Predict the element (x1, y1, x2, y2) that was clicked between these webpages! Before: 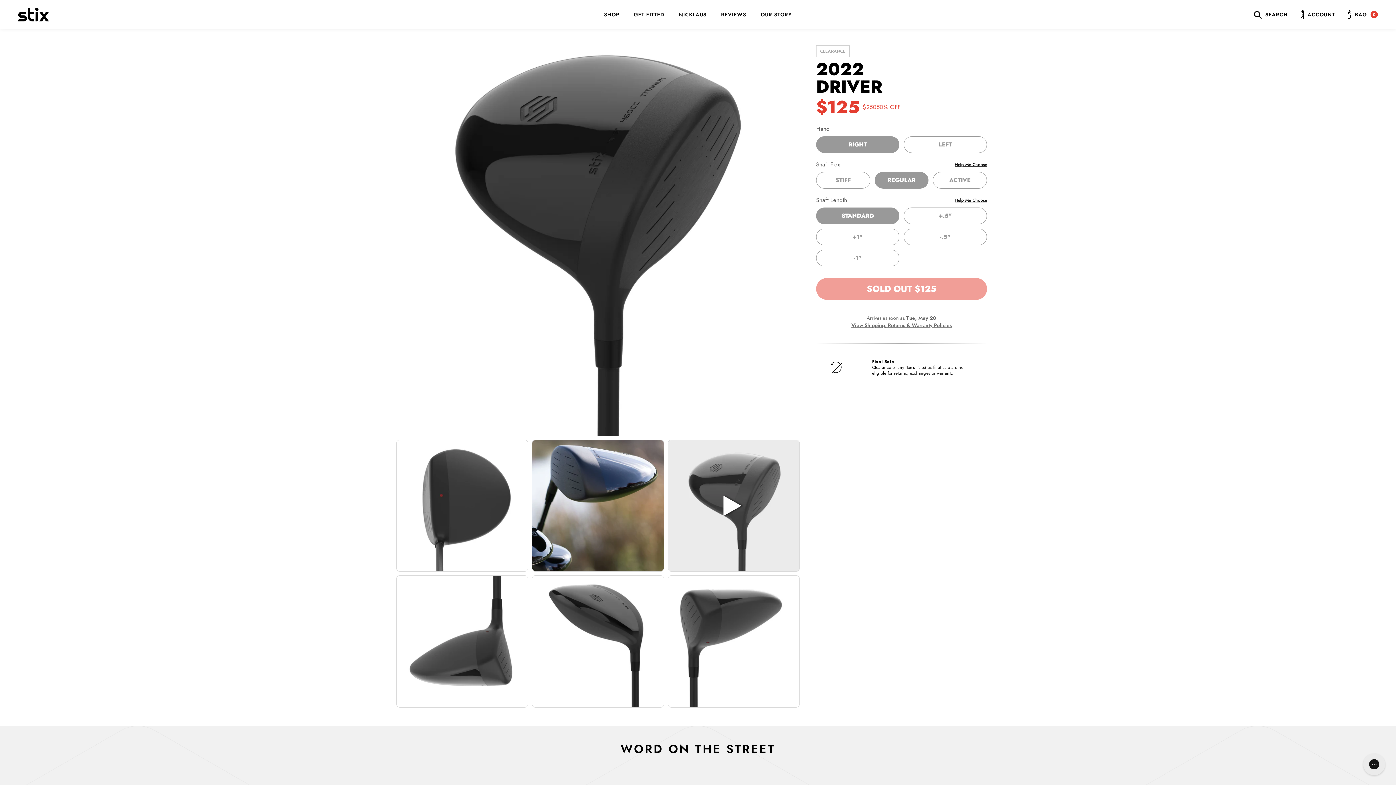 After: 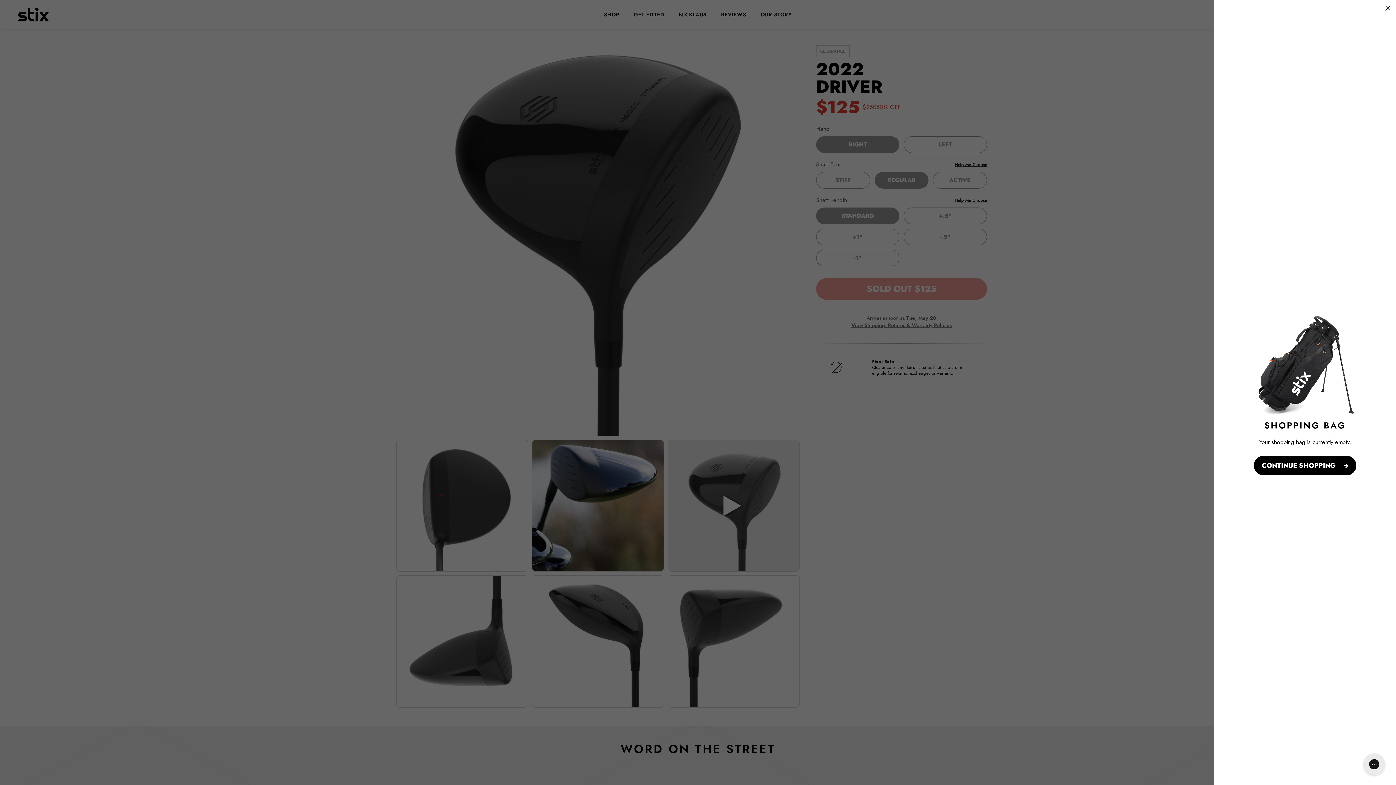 Action: label: BAG
0
ITEMS IN CART bbox: (1347, 10, 1378, 18)